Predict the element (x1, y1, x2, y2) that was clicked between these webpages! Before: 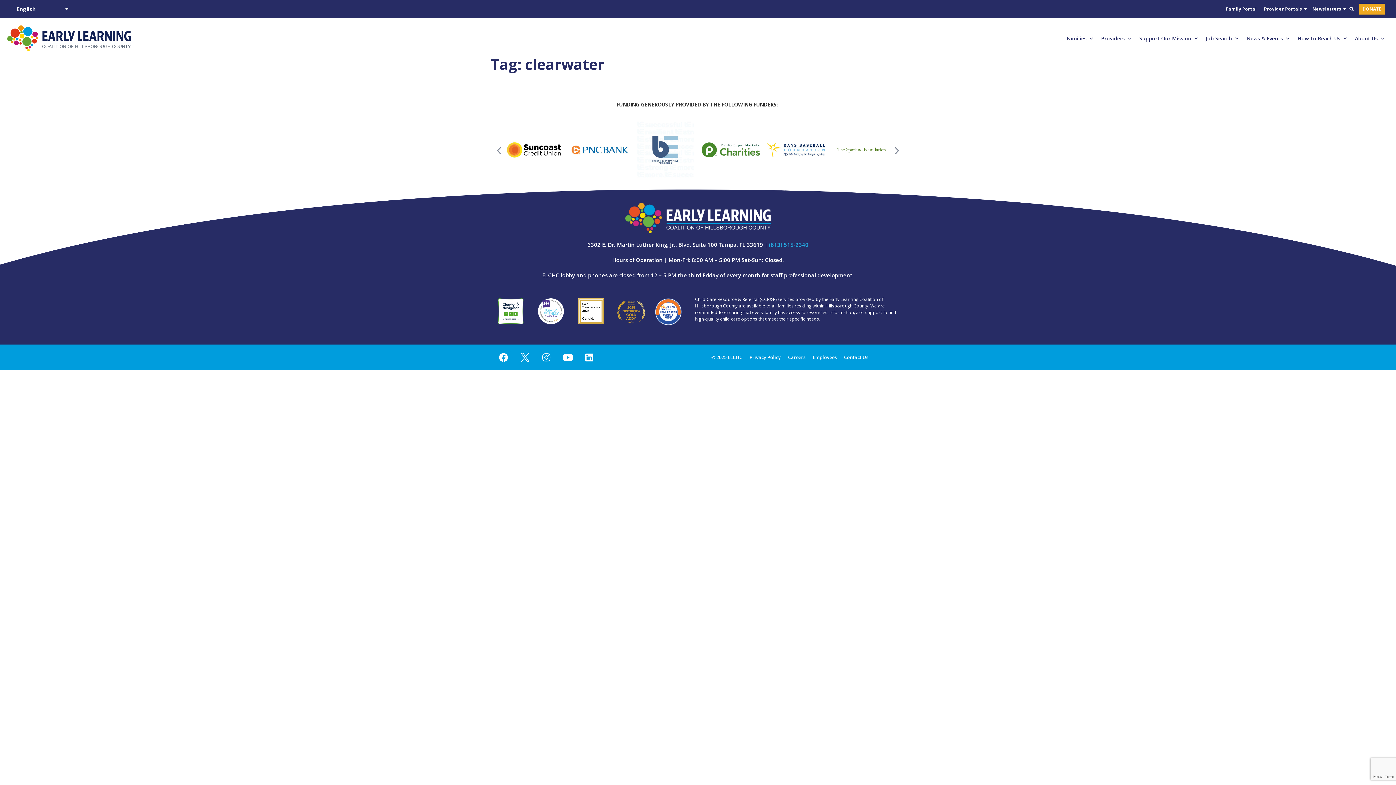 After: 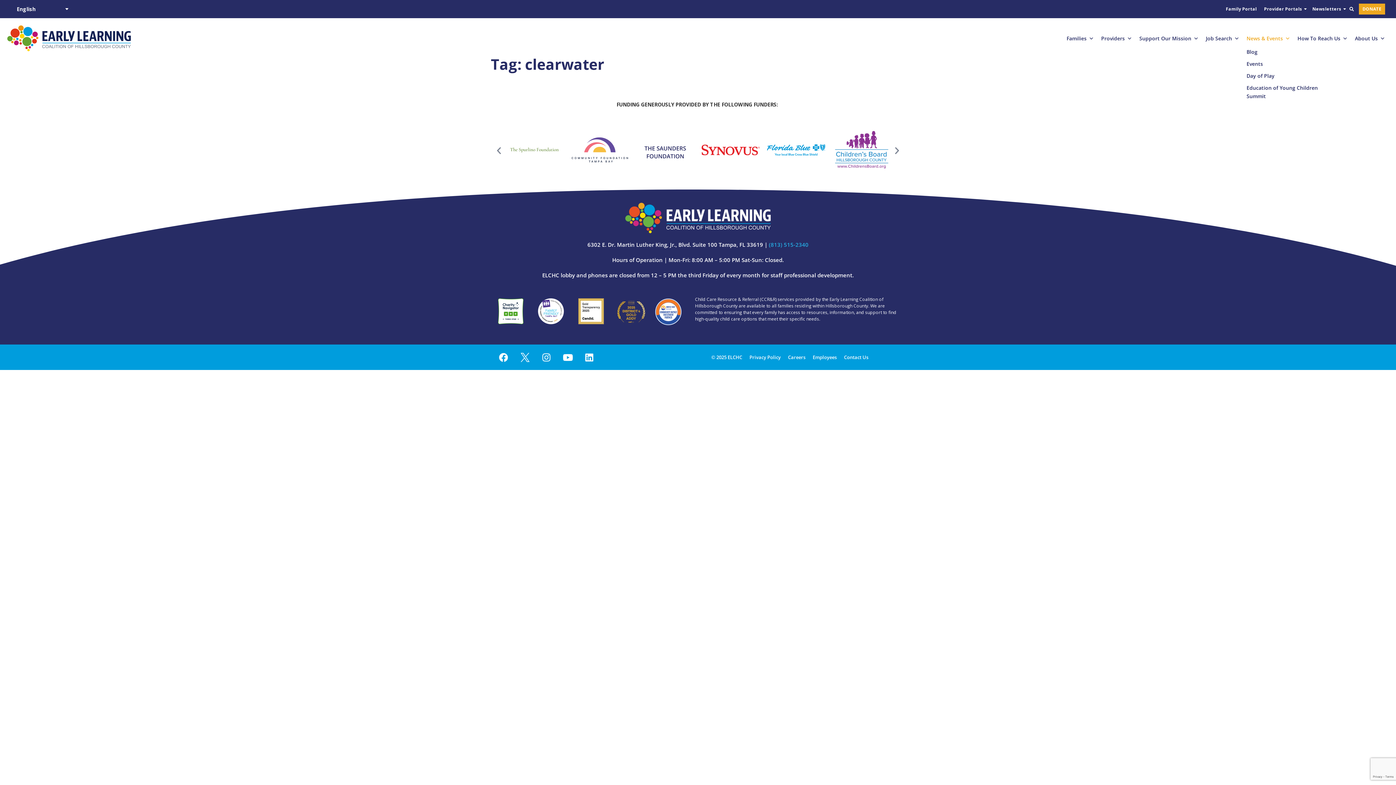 Action: label: News & Events bbox: (1243, 31, 1294, 45)